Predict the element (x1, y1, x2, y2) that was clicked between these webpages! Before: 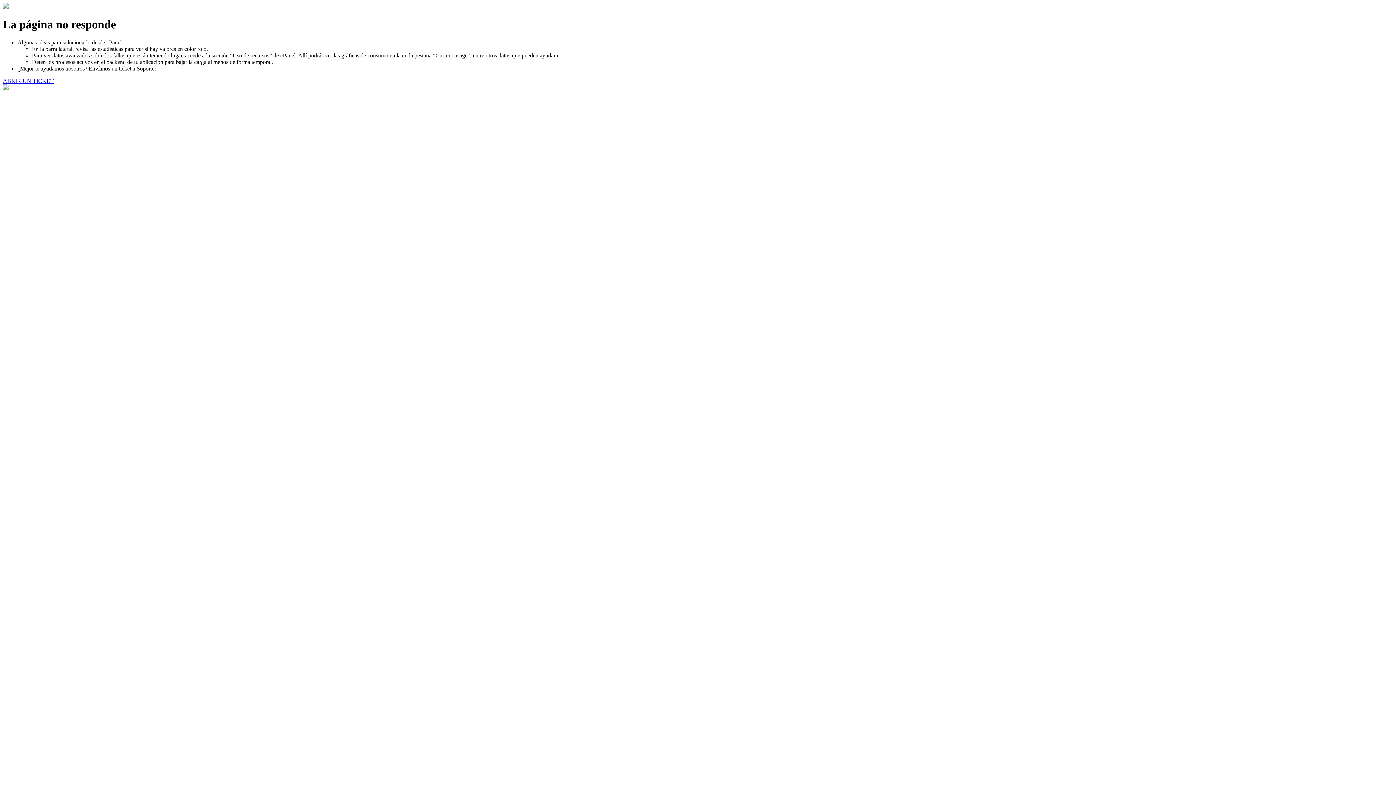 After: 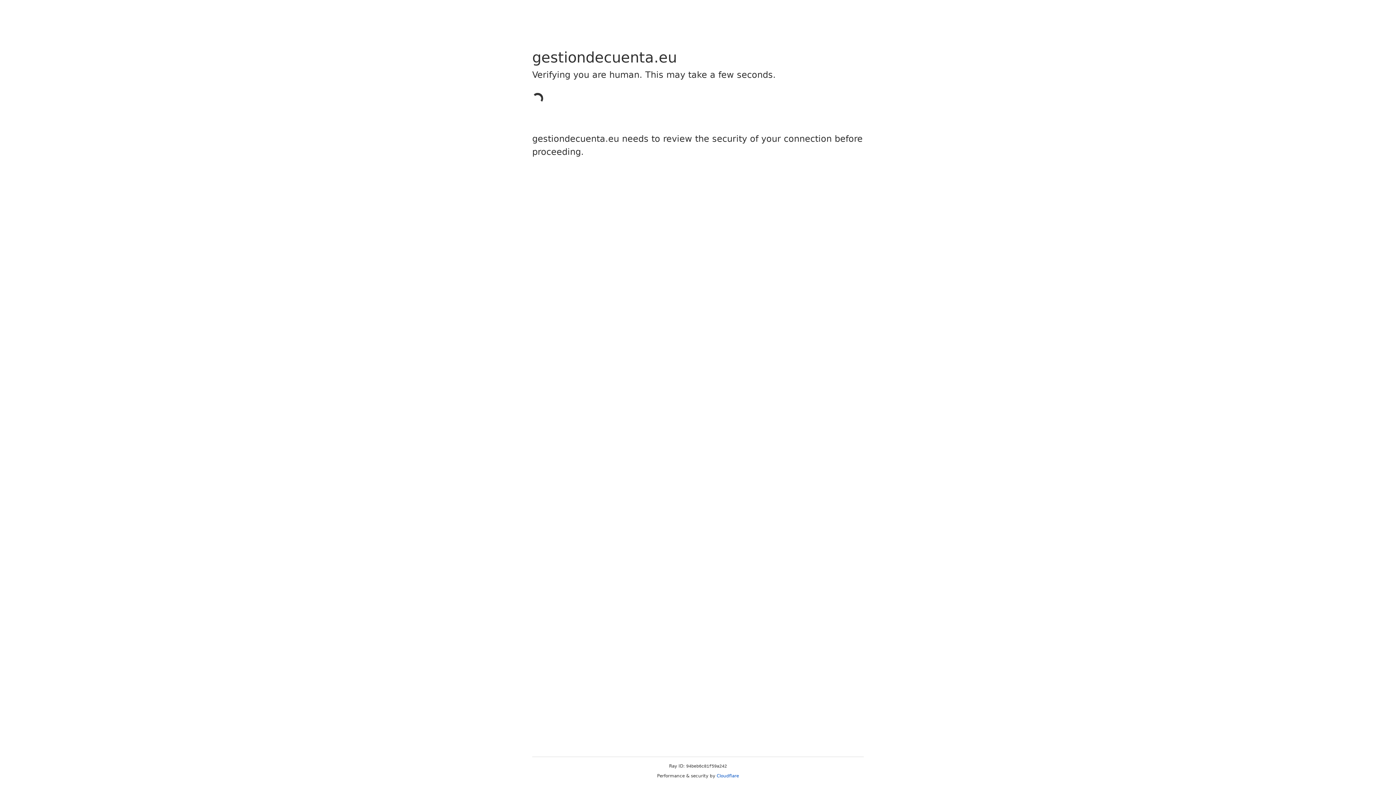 Action: bbox: (2, 77, 53, 83) label: ABRIR UN TICKET